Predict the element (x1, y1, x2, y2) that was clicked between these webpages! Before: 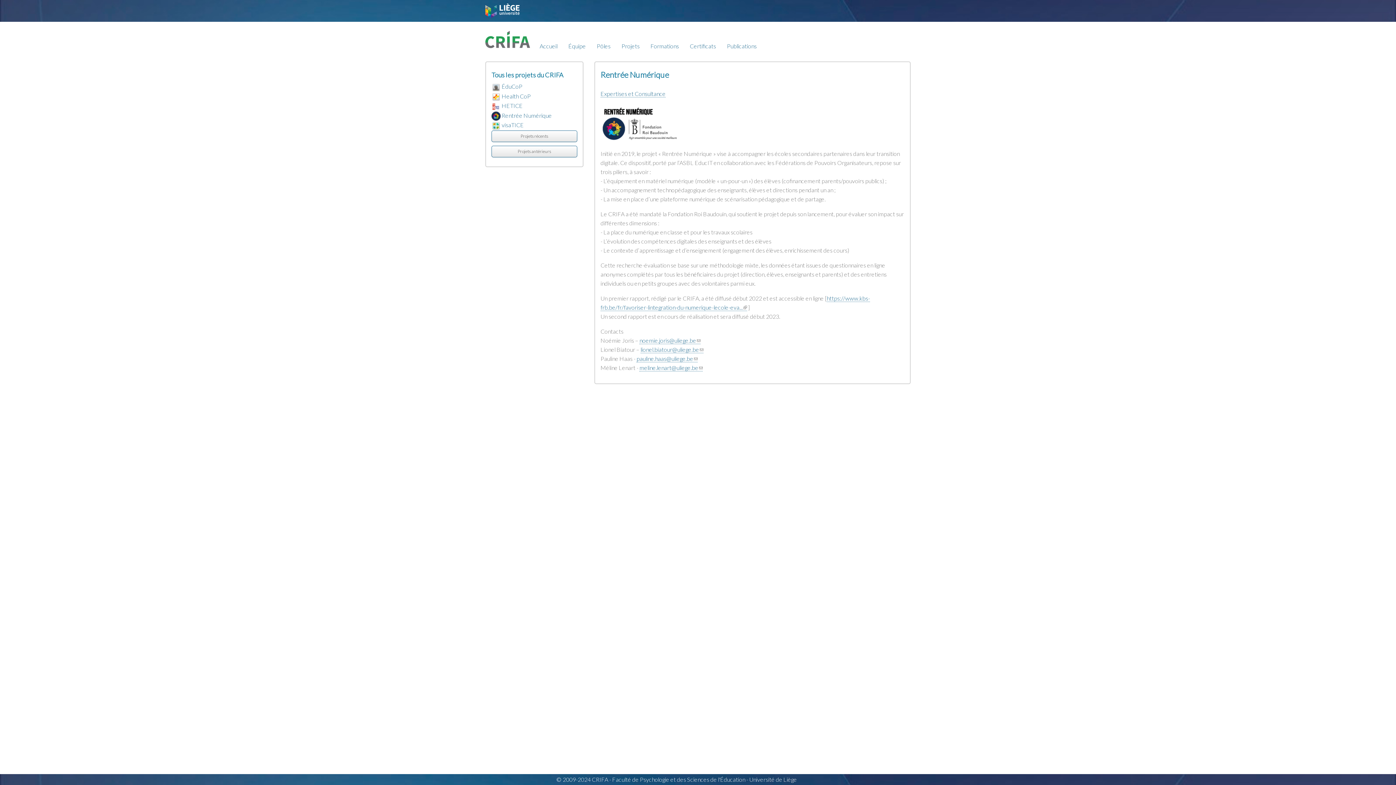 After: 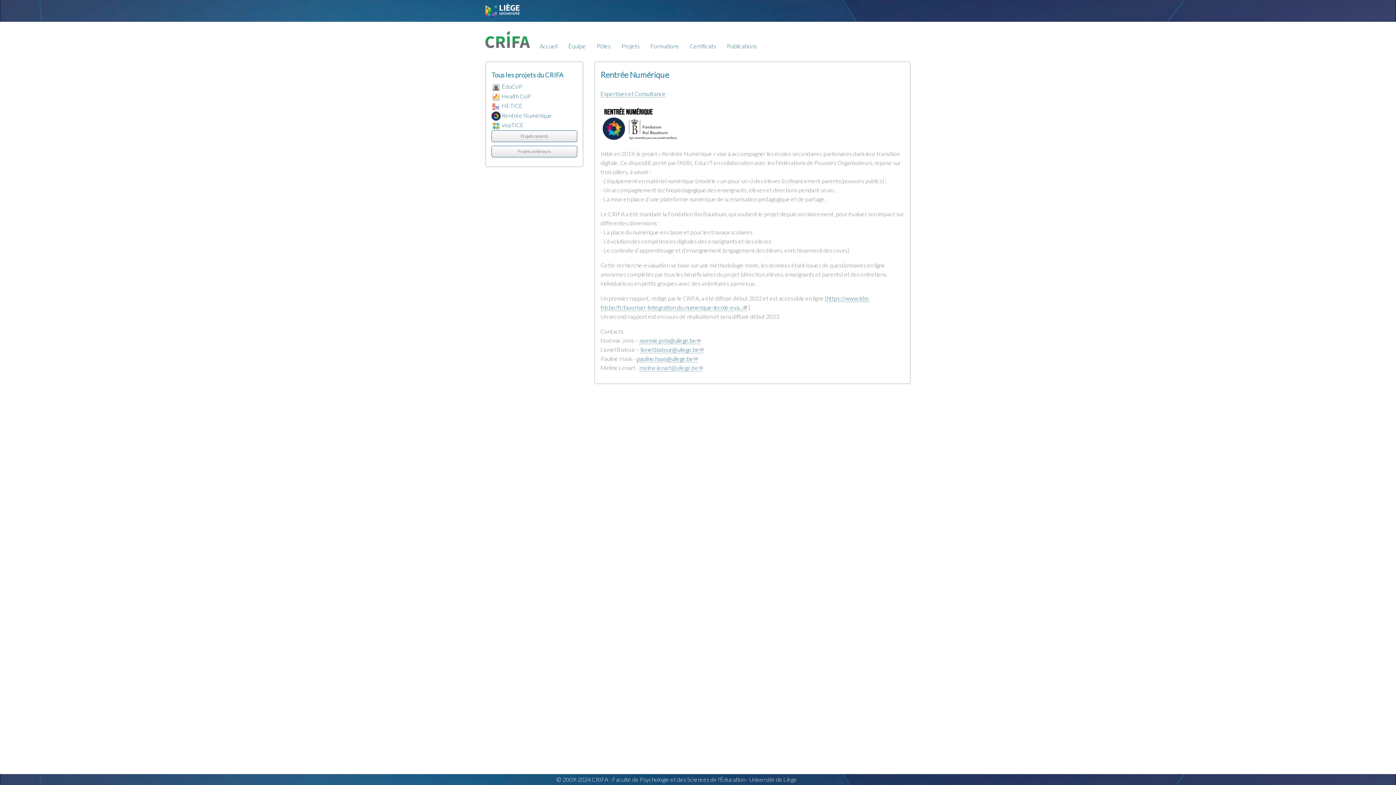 Action: label: meline.lenart@uliege.be
(le lien envoie un courriel) bbox: (639, 364, 702, 371)